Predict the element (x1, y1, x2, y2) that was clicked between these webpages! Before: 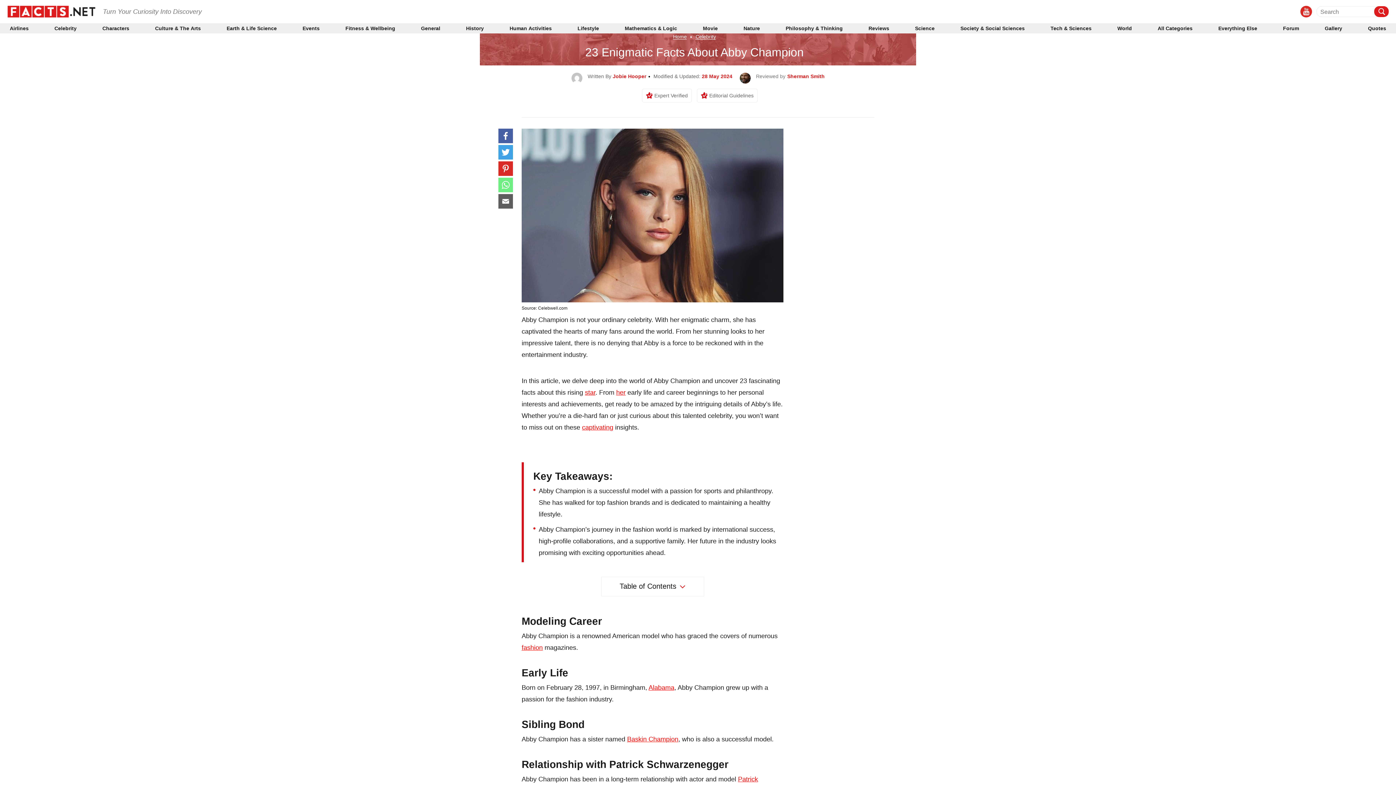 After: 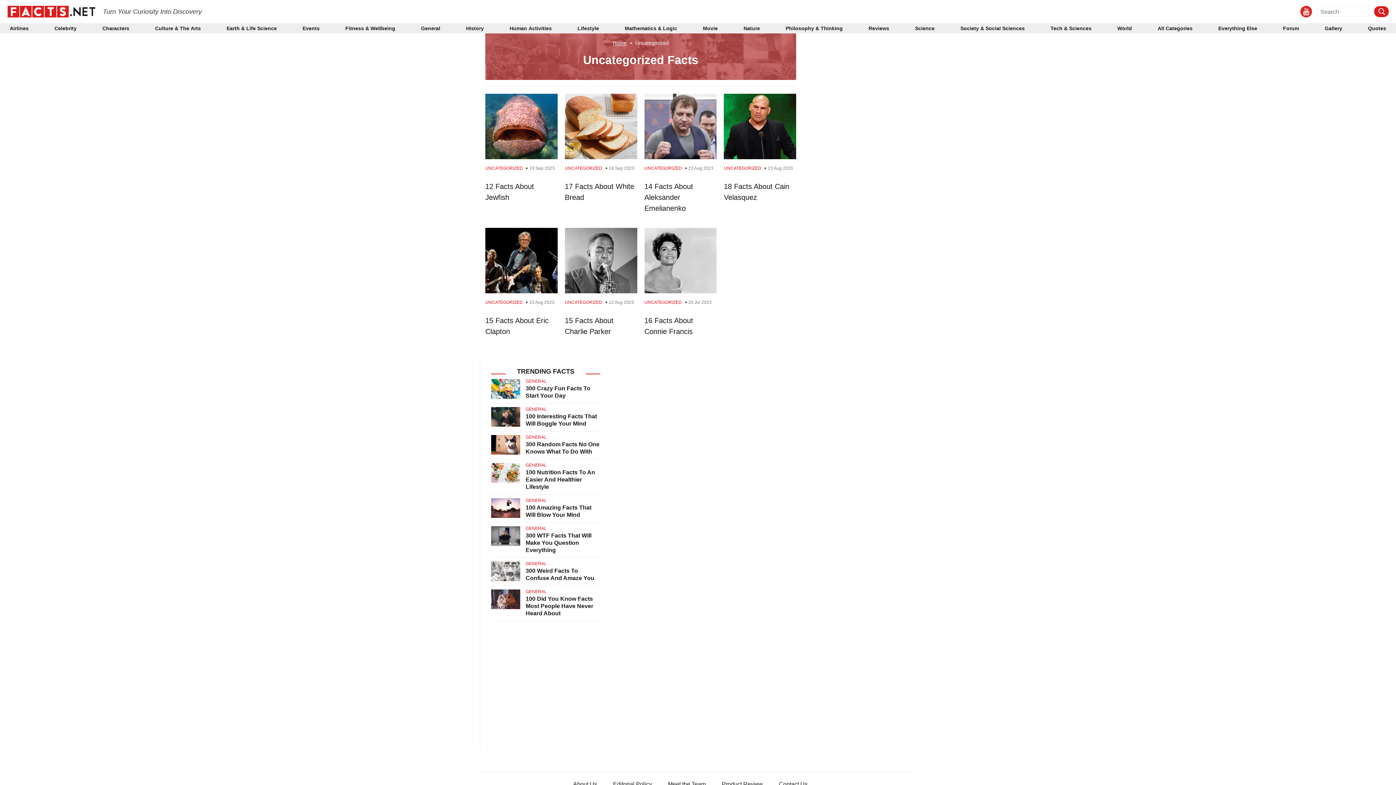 Action: bbox: (1218, 26, 1257, 30) label: Everything Else